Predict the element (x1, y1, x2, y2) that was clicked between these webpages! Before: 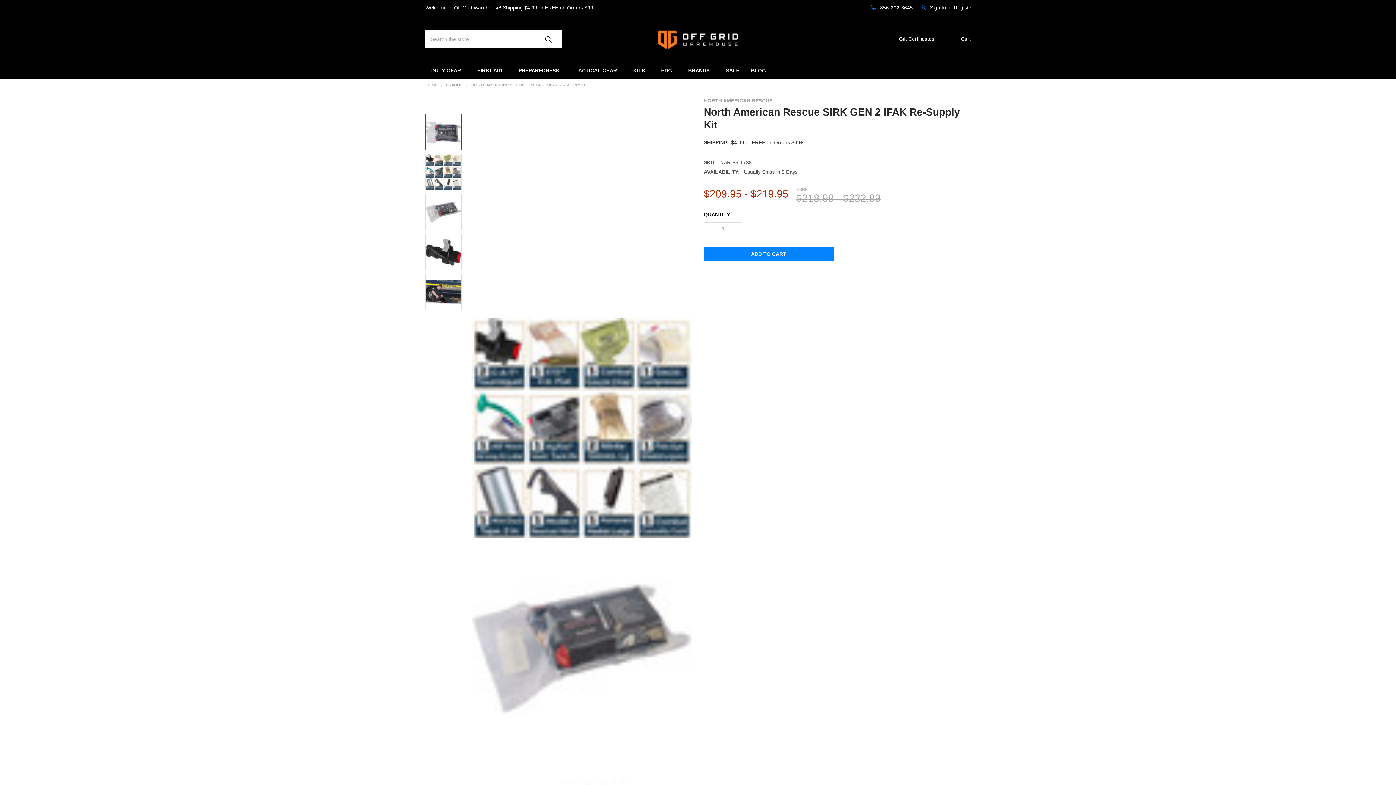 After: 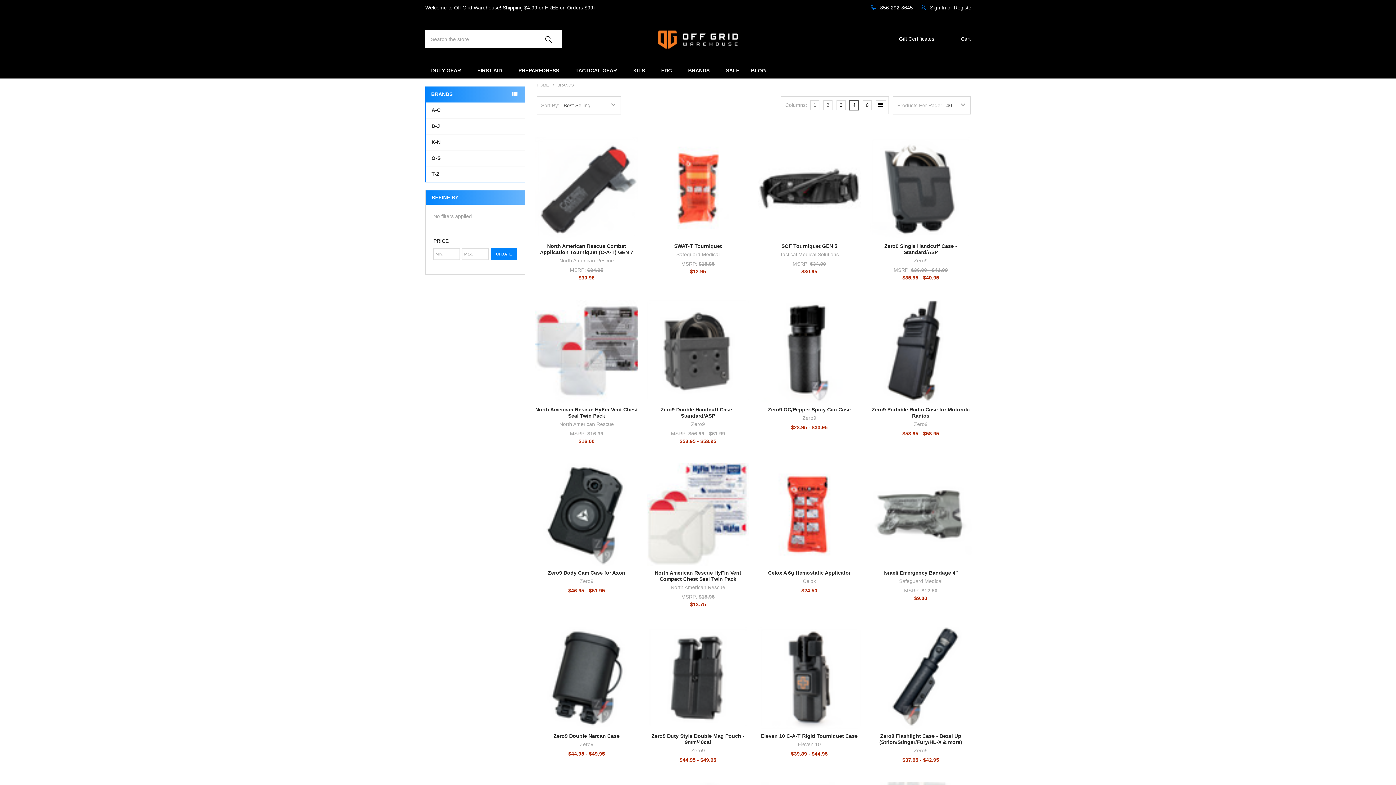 Action: label: BRANDS bbox: (446, 82, 462, 87)